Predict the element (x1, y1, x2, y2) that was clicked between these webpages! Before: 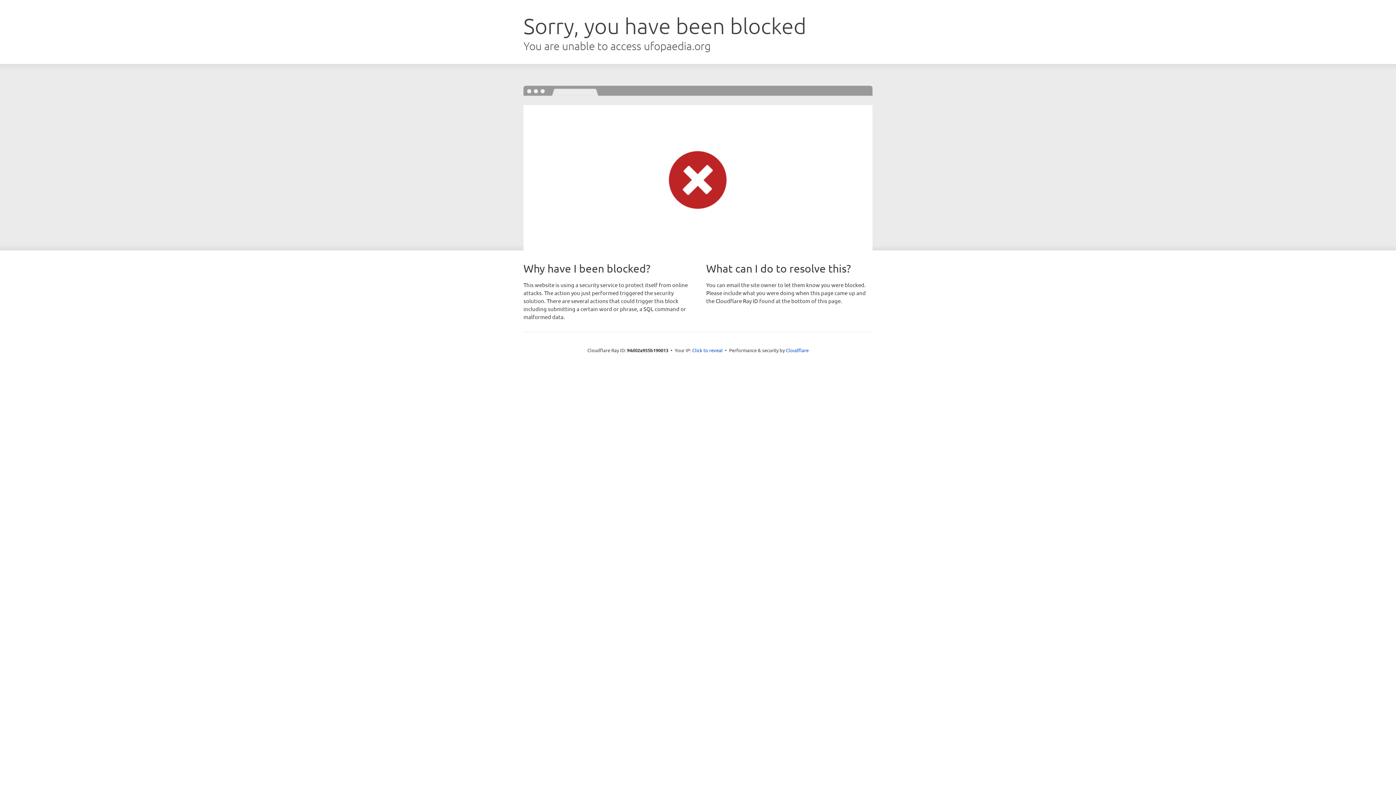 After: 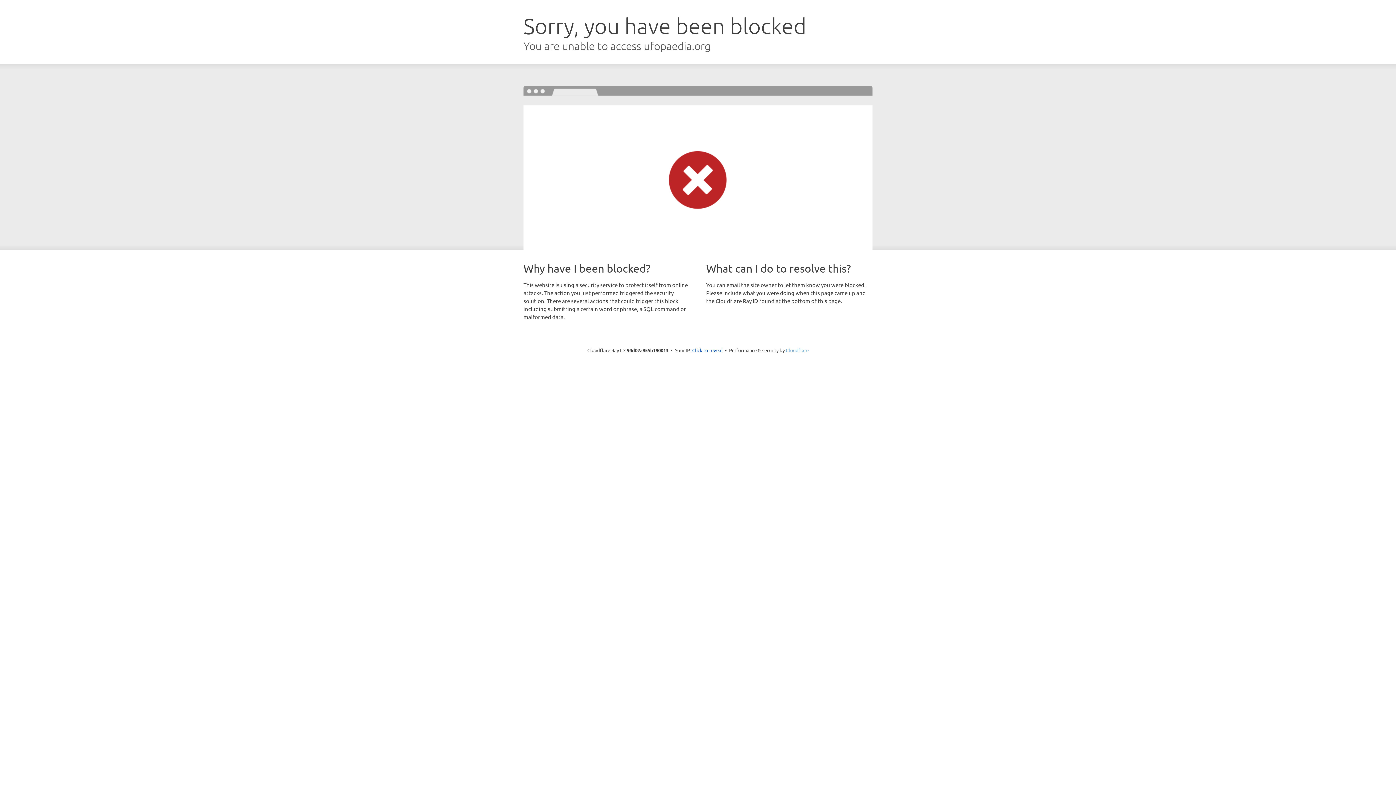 Action: label: Cloudflare bbox: (786, 347, 808, 353)